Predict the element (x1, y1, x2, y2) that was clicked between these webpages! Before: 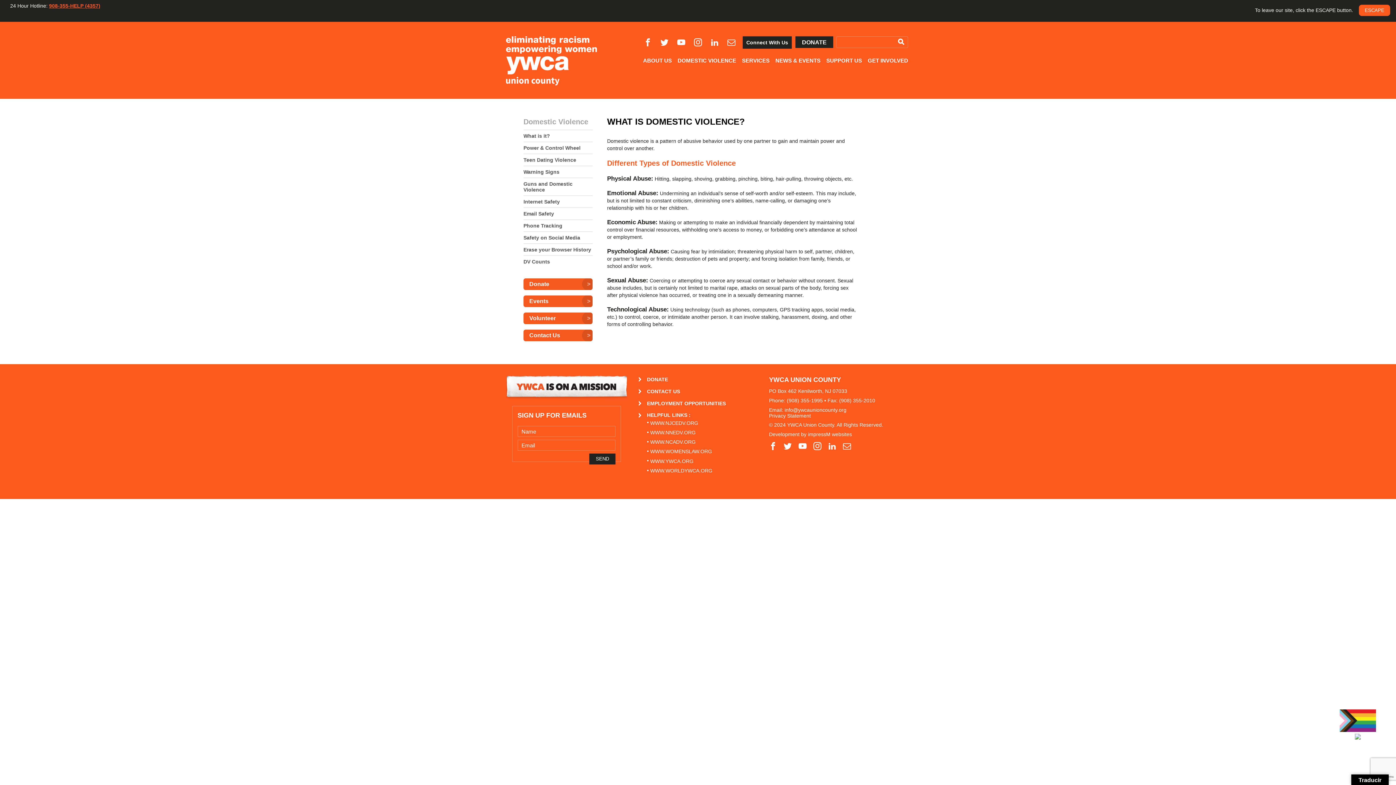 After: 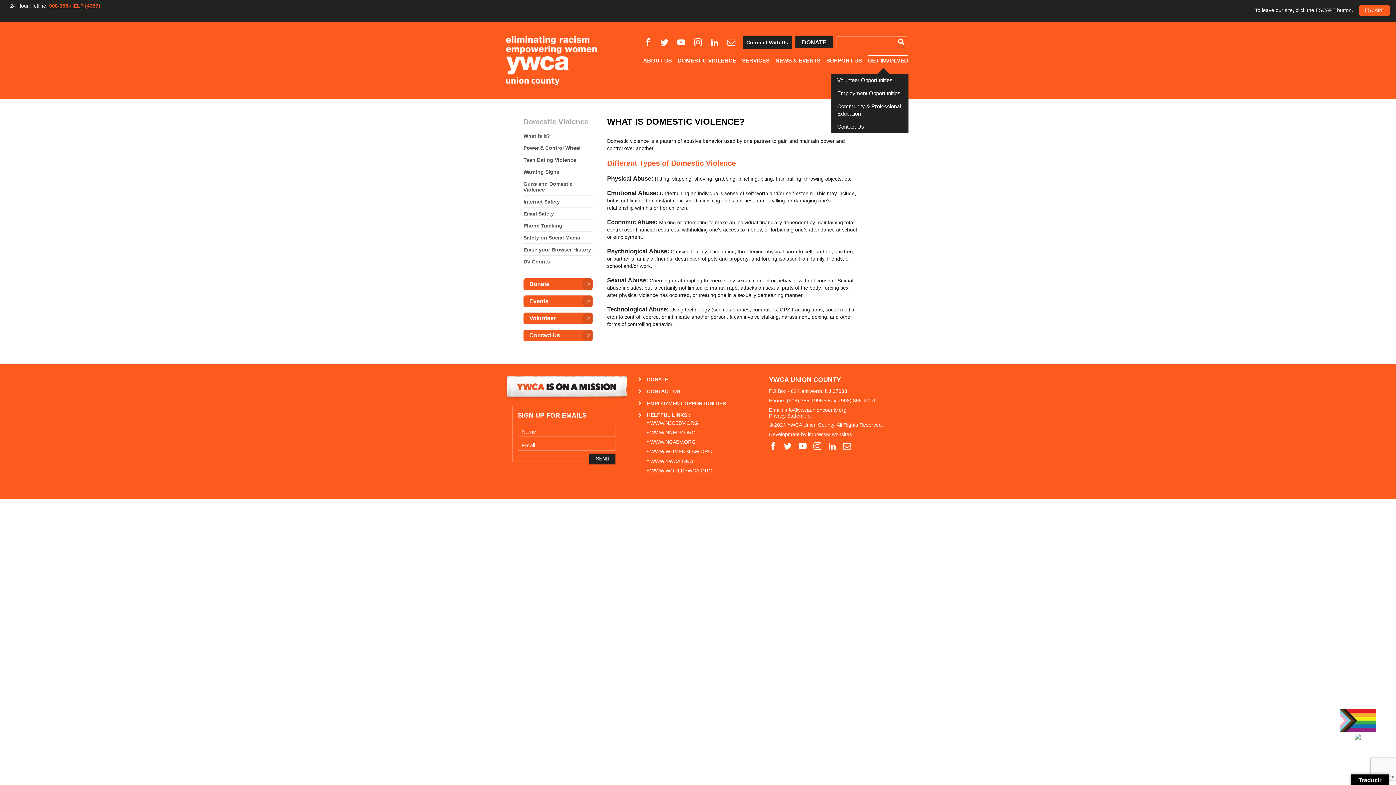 Action: label: GET INVOLVED bbox: (868, 54, 908, 65)